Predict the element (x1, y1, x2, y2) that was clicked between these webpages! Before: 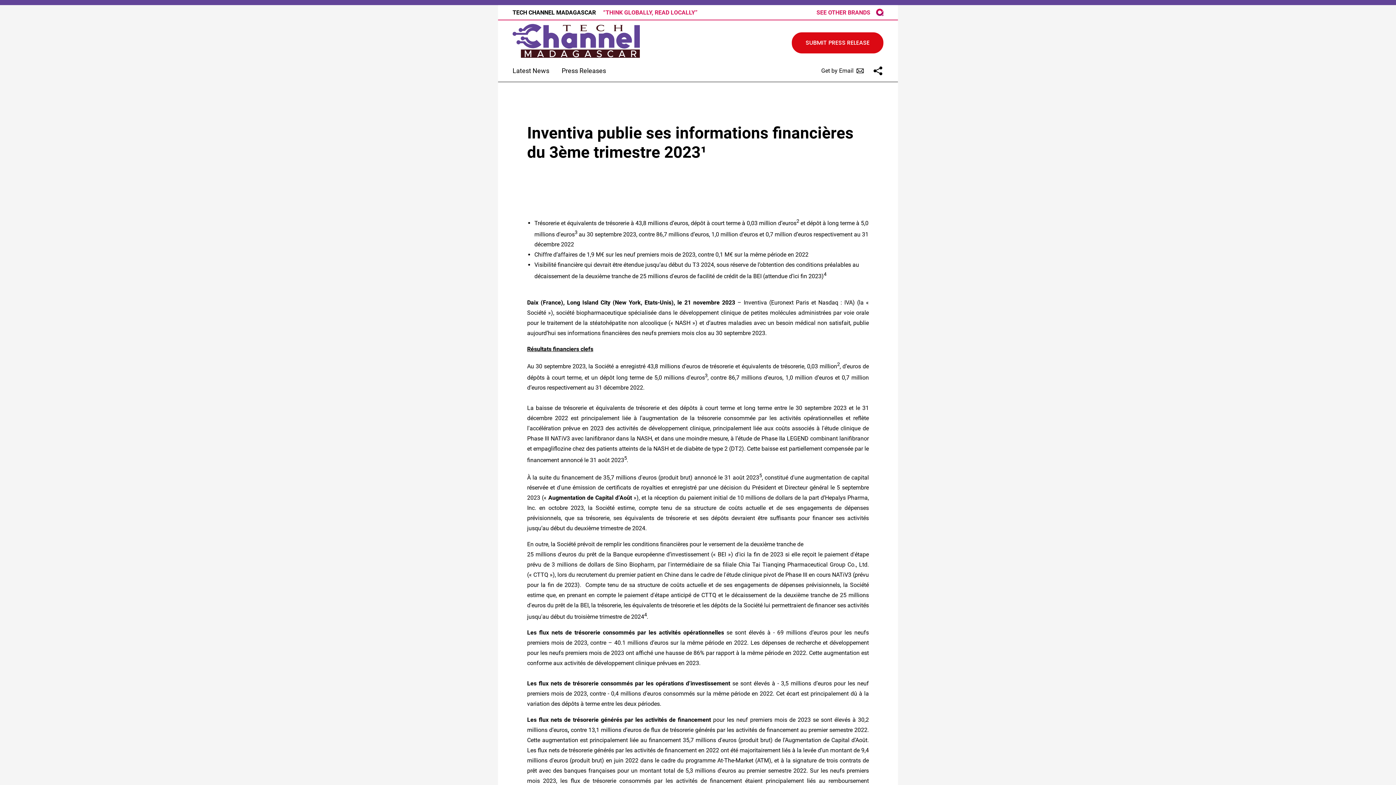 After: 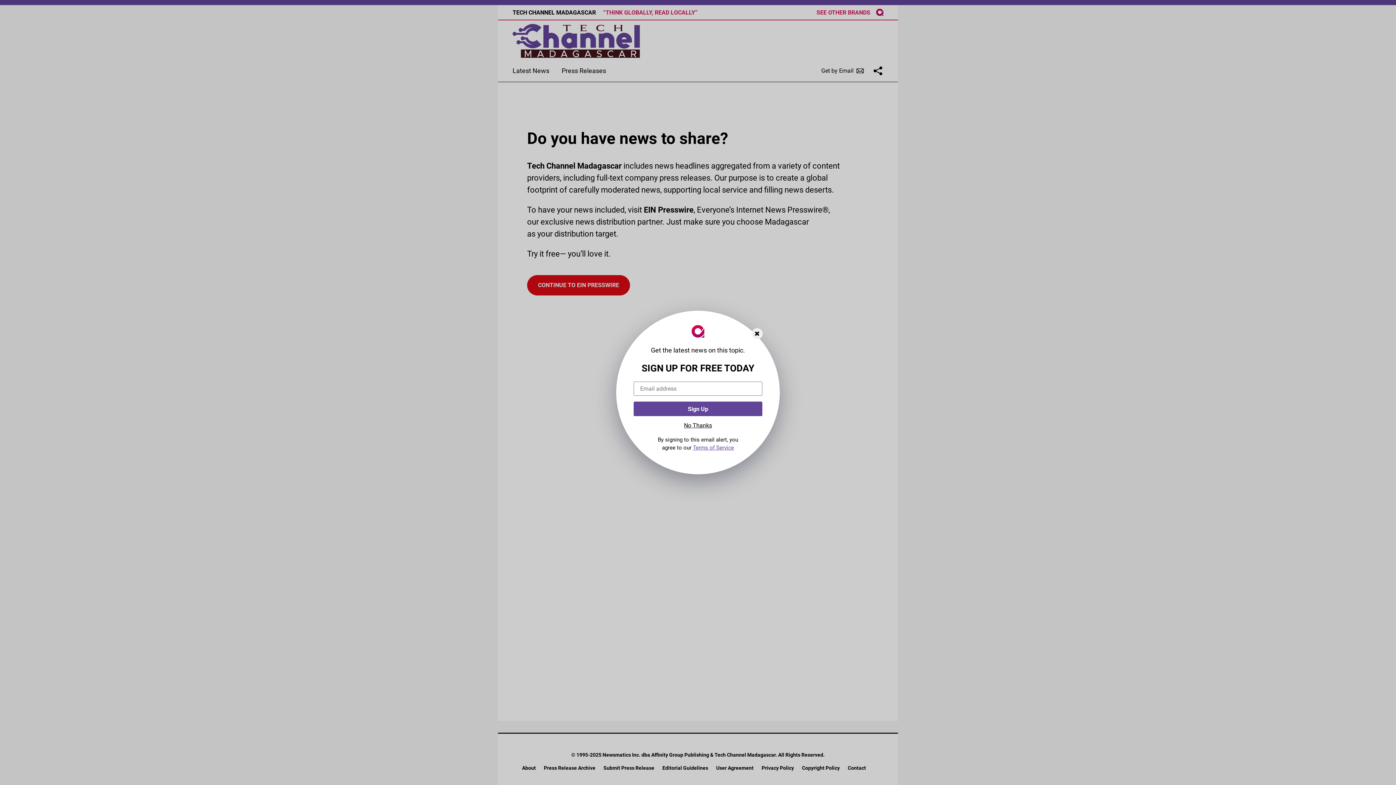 Action: label: SUBMIT PRESS RELEASE bbox: (792, 32, 883, 53)